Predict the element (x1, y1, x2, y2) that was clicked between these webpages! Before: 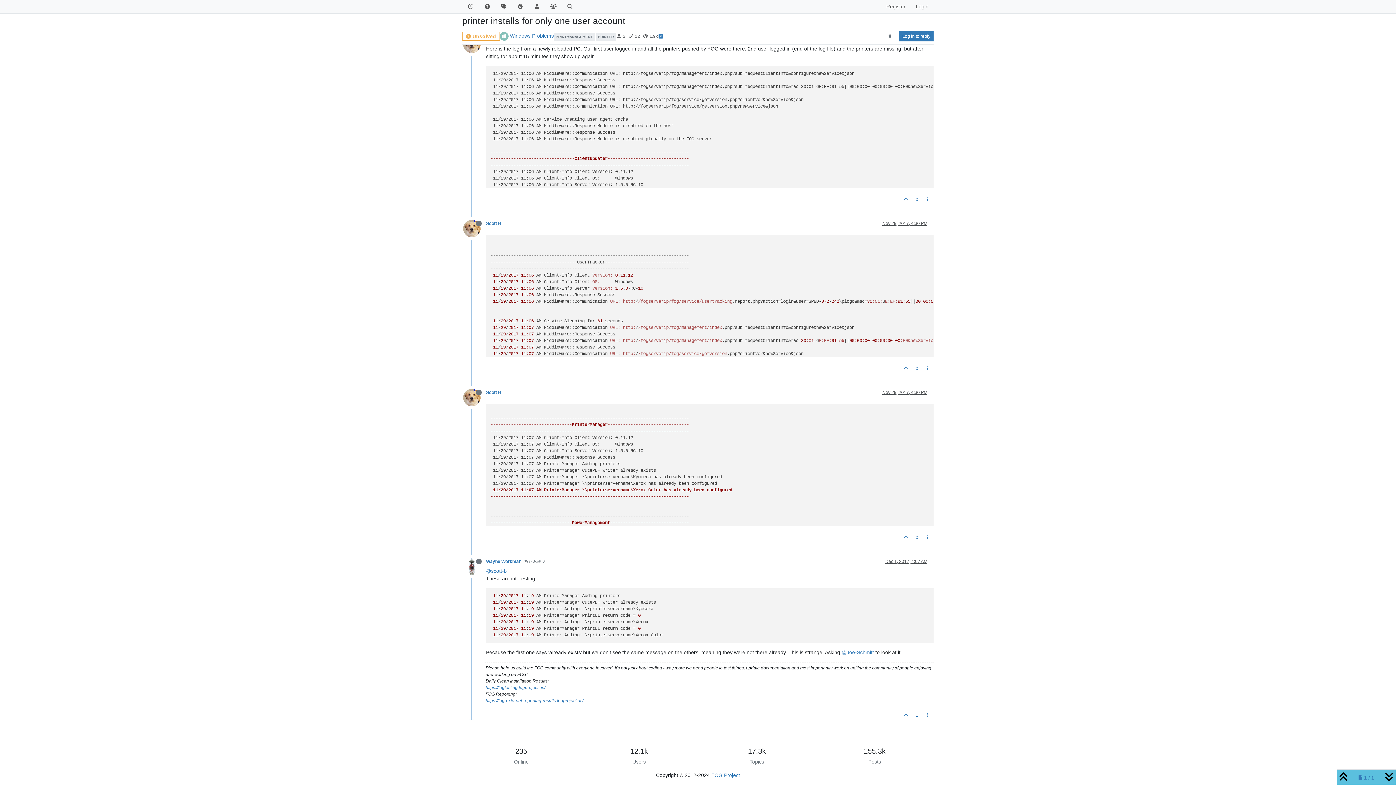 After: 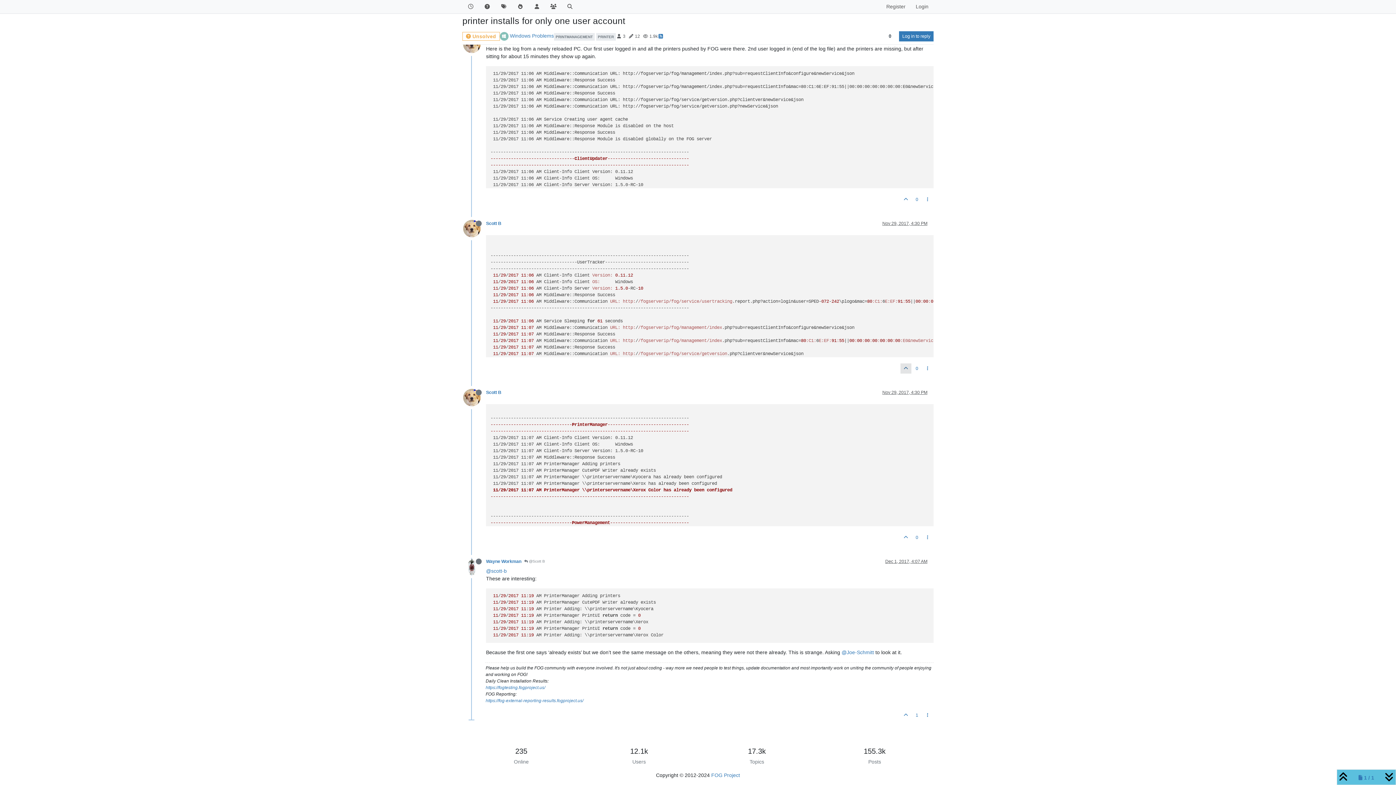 Action: bbox: (900, 363, 911, 373)